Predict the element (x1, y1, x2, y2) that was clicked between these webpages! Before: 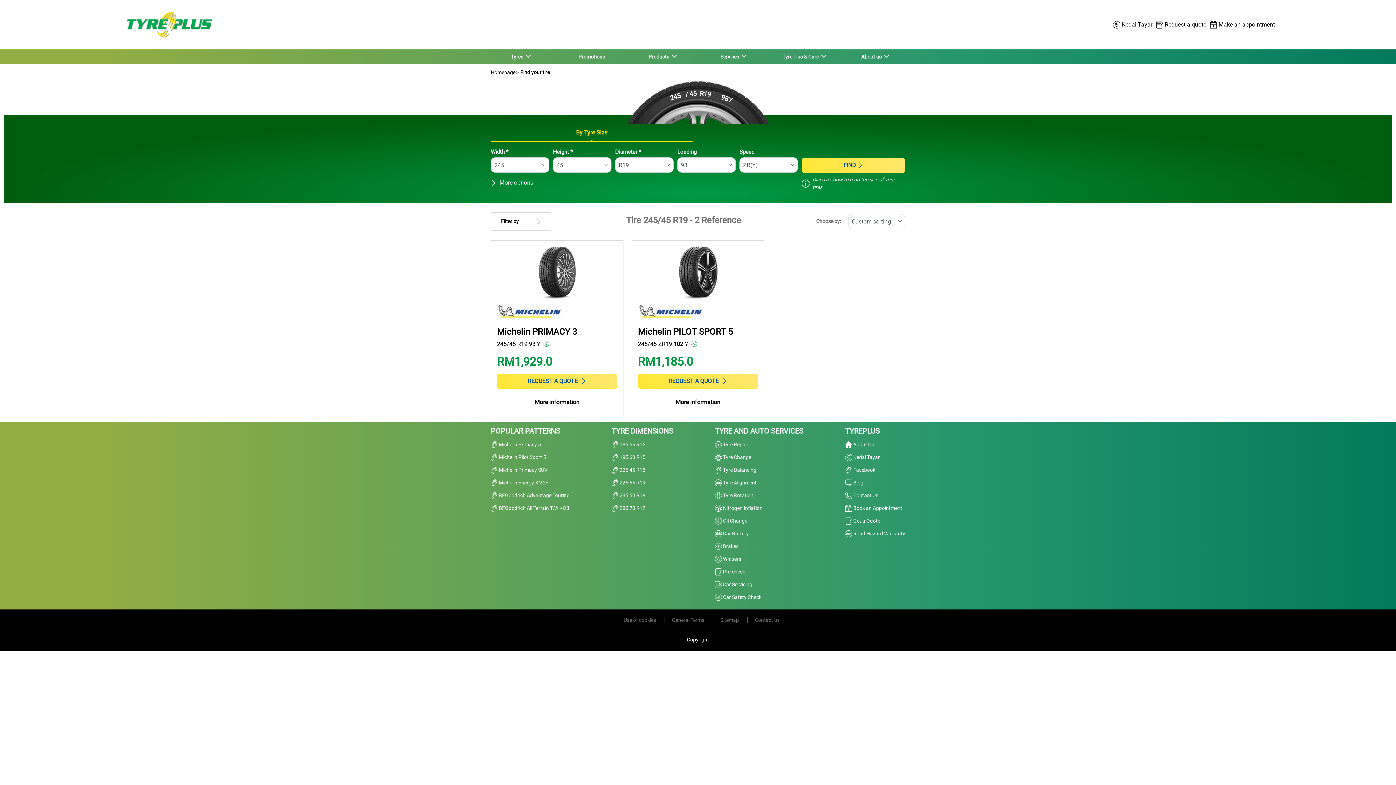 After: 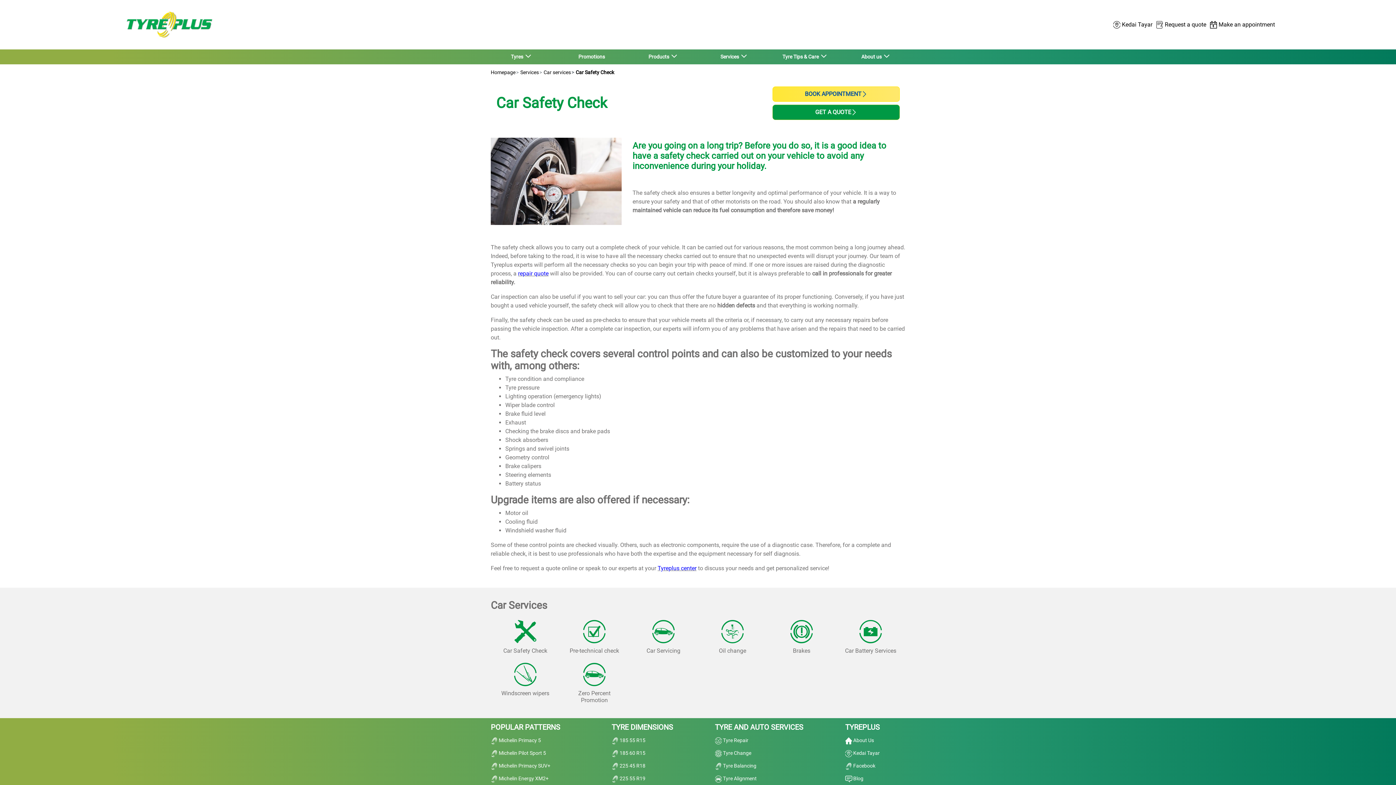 Action: label:  Car Safety Check bbox: (715, 594, 761, 600)